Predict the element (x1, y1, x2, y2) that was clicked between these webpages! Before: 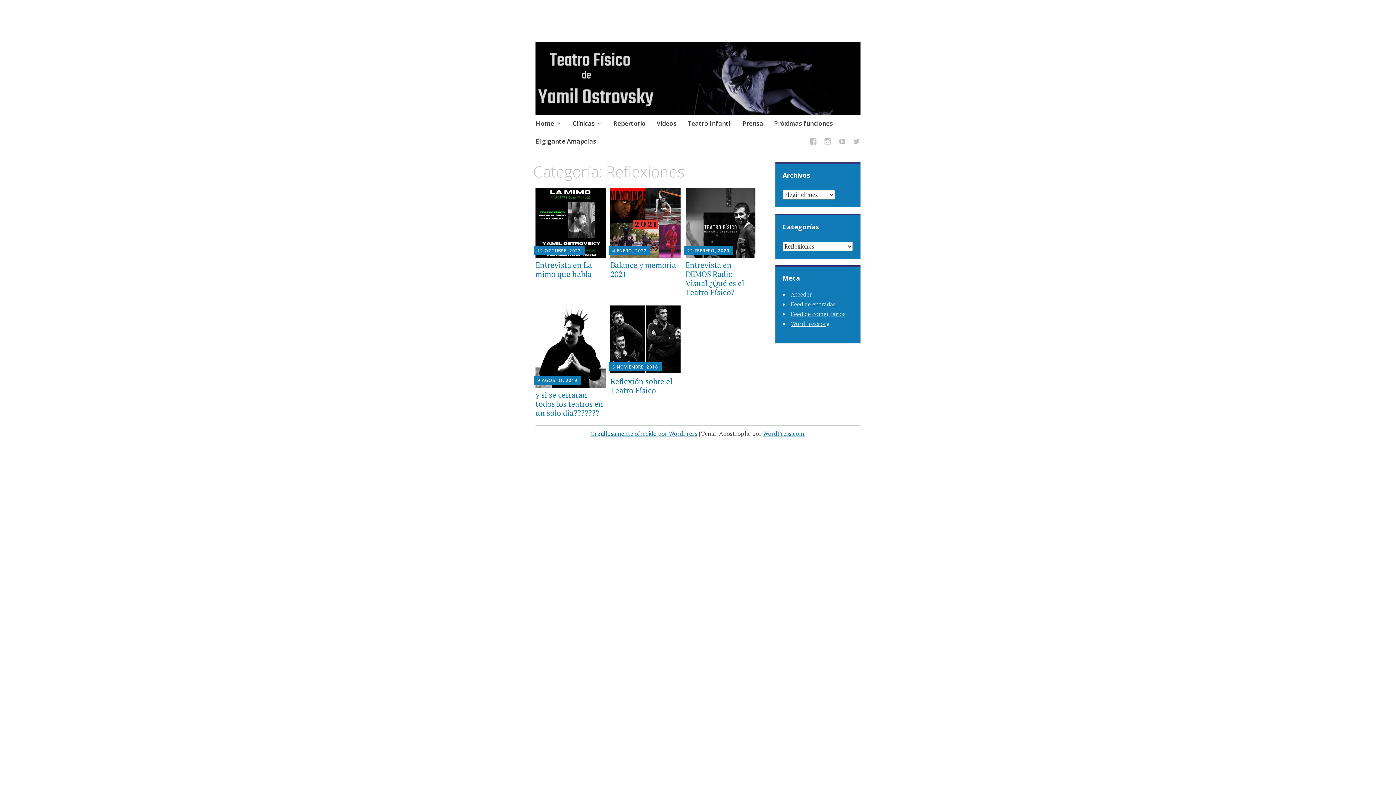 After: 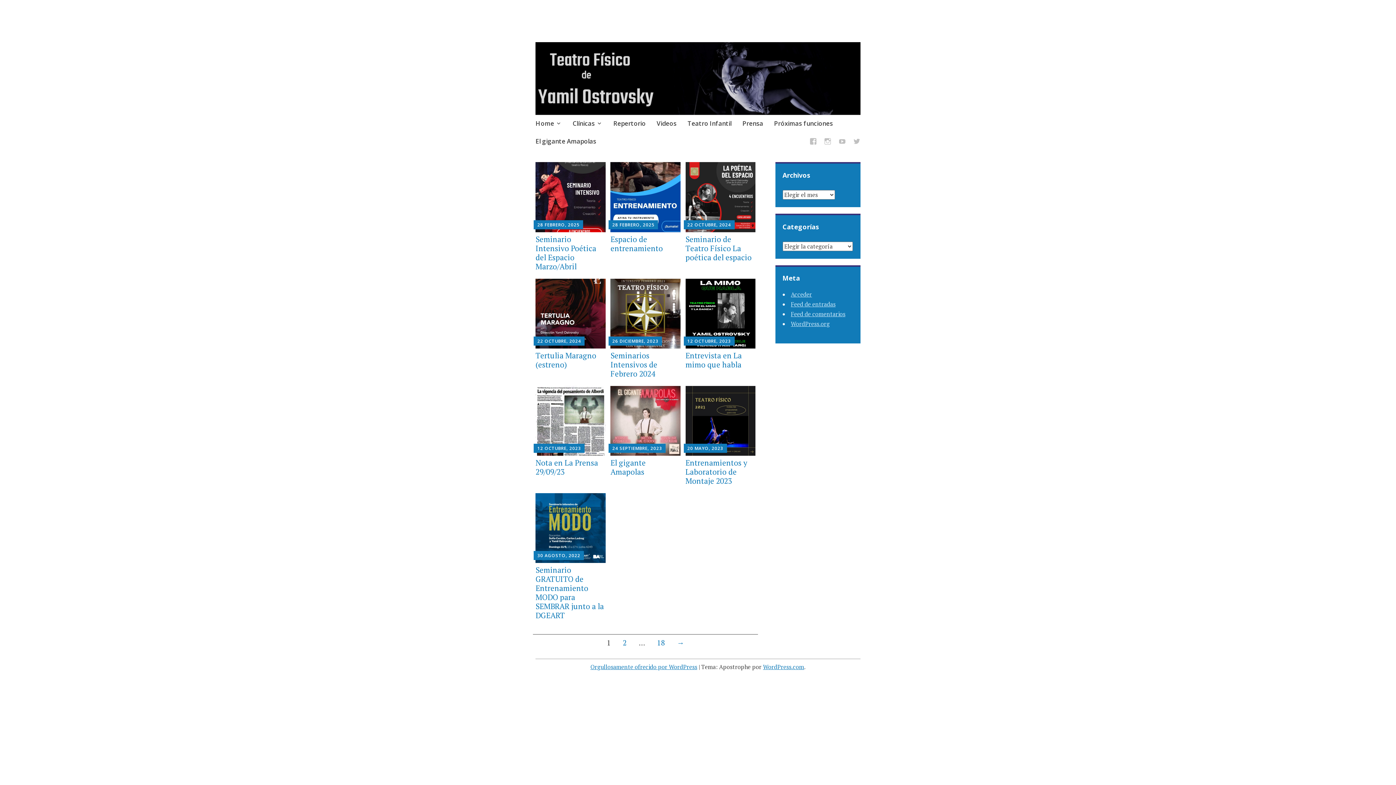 Action: label: Home bbox: (535, 114, 561, 133)